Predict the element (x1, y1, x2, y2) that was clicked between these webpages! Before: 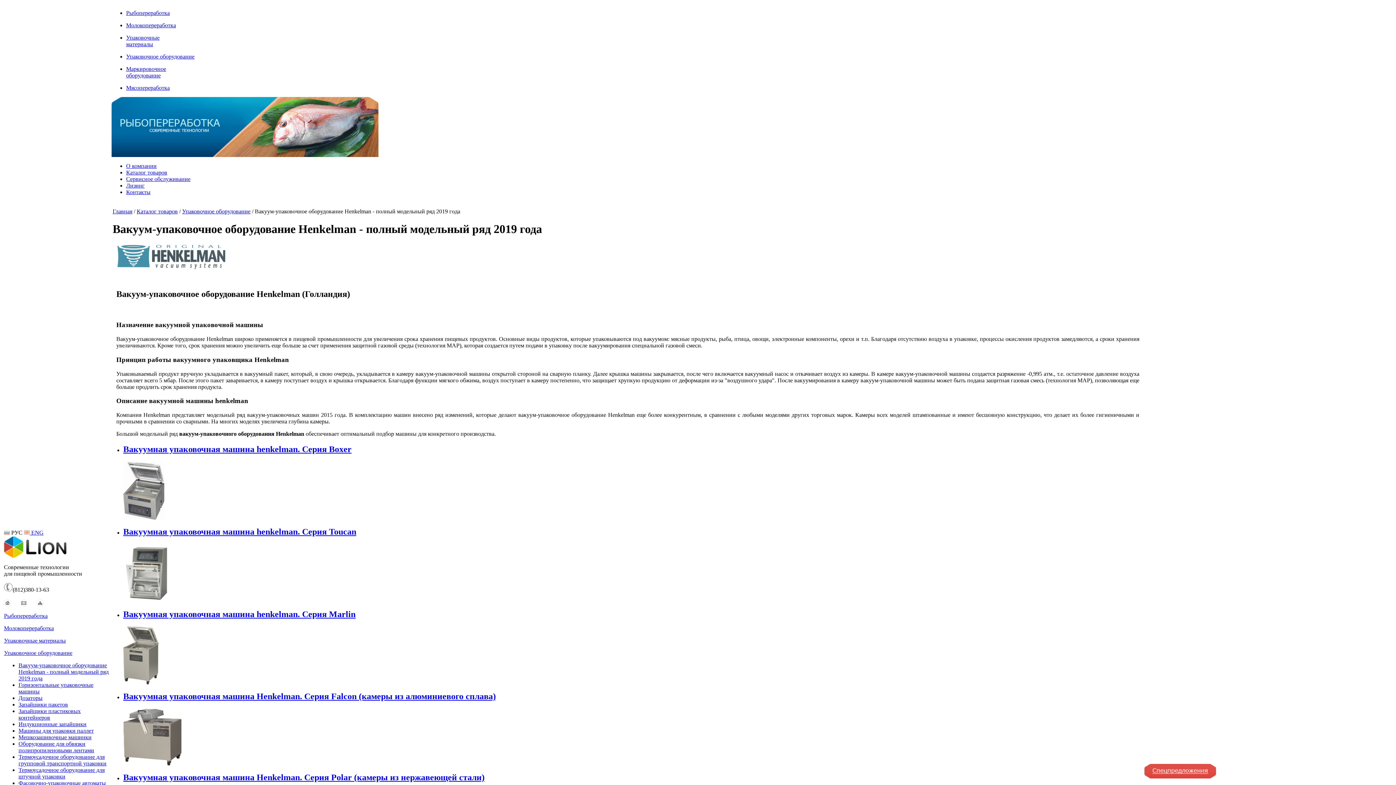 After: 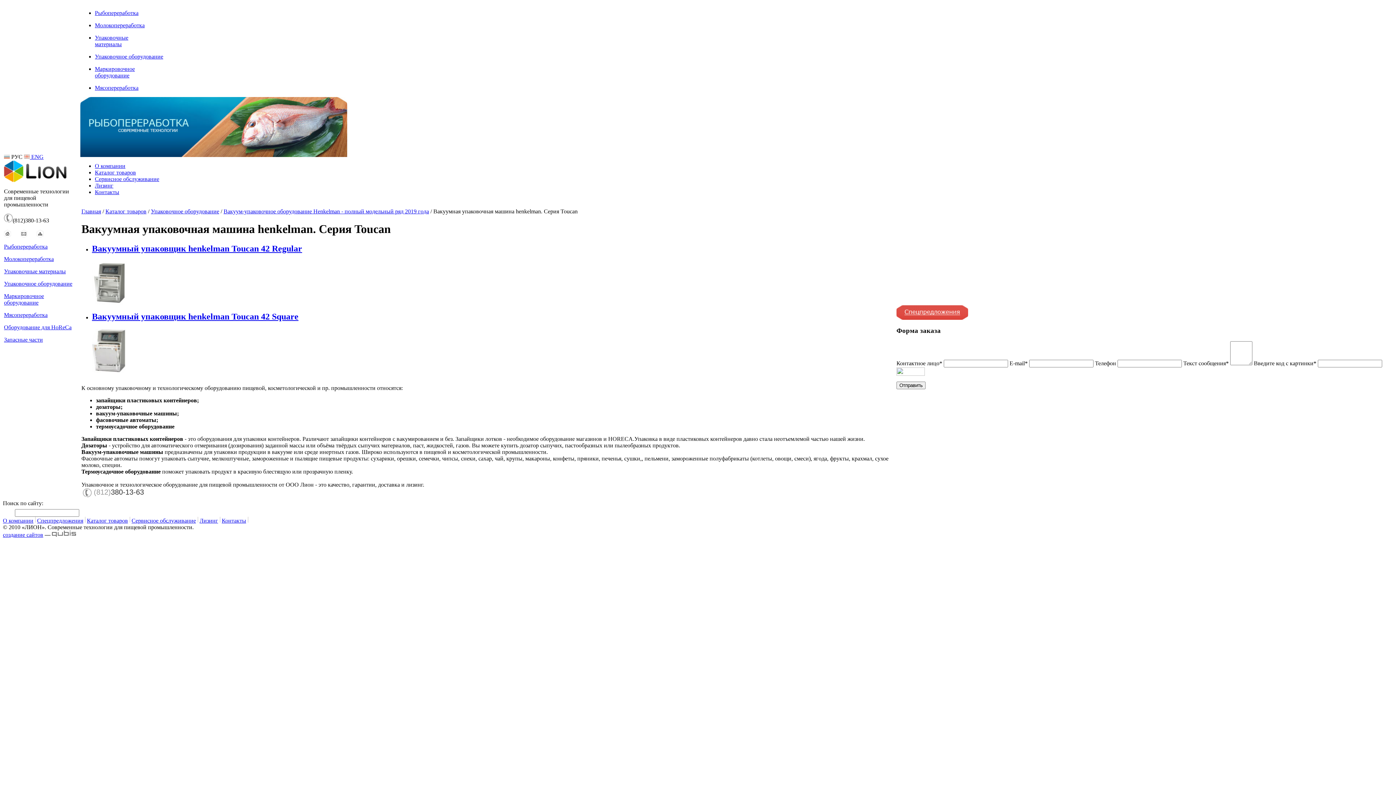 Action: bbox: (123, 527, 356, 536) label: Вакуумная упаковочная машина henkelman. Серия Toucan